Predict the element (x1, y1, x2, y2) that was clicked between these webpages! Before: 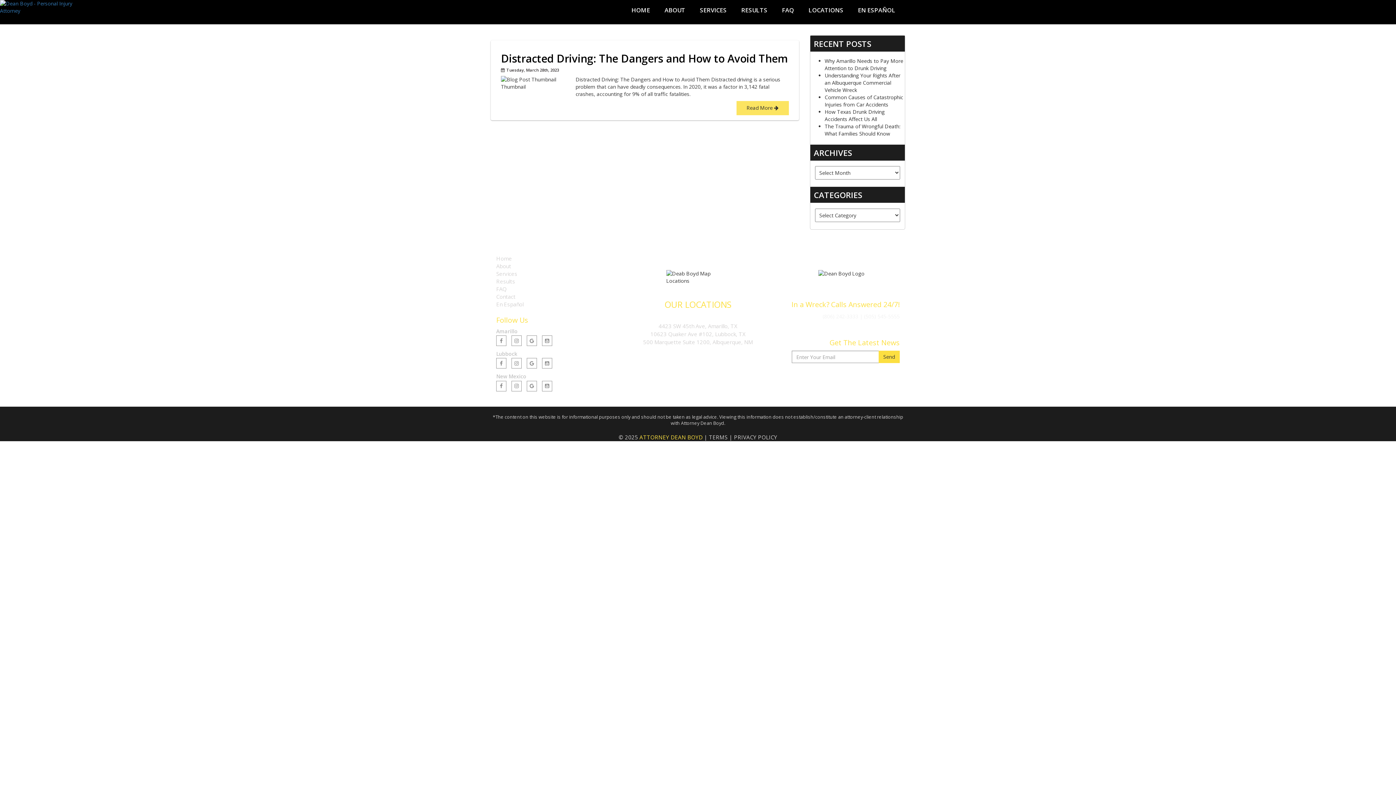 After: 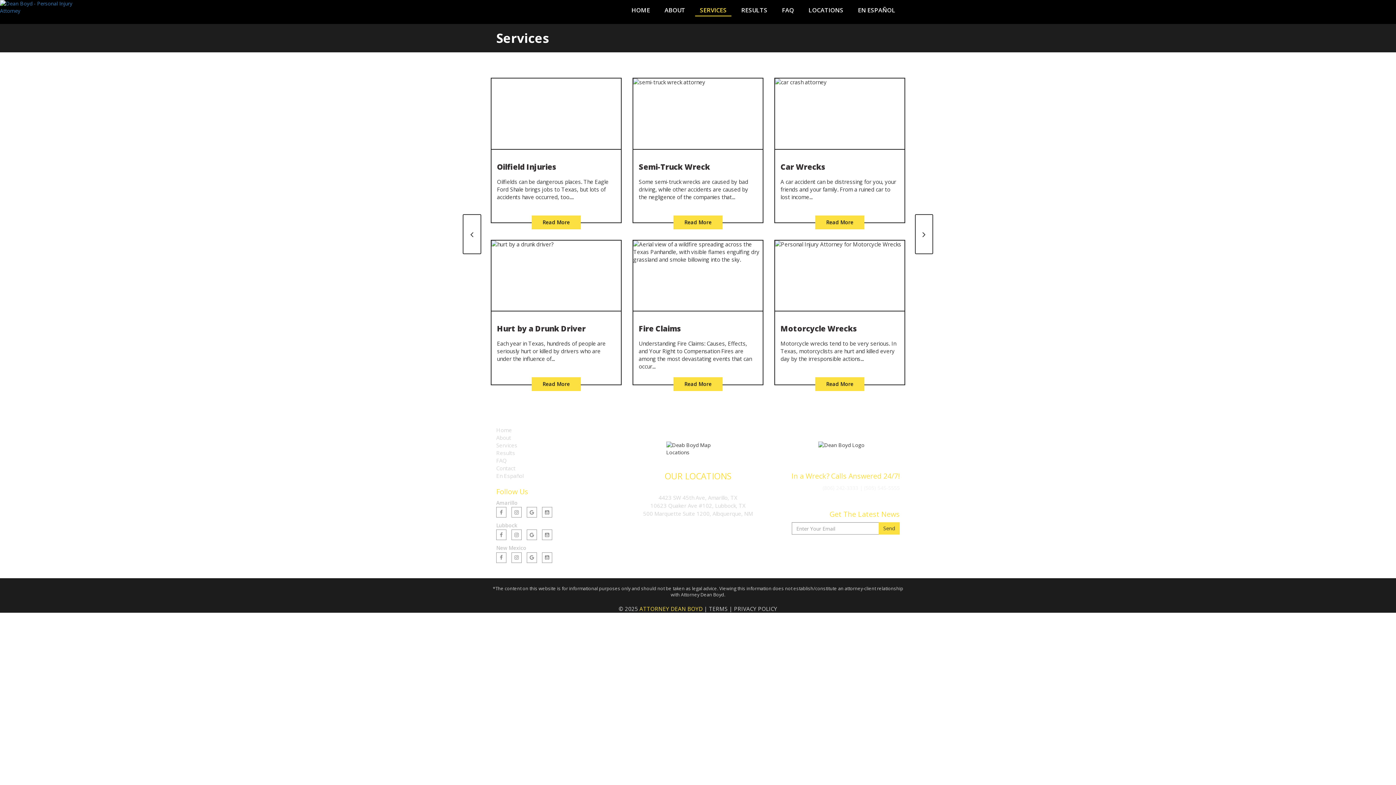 Action: bbox: (496, 270, 517, 277) label: Services